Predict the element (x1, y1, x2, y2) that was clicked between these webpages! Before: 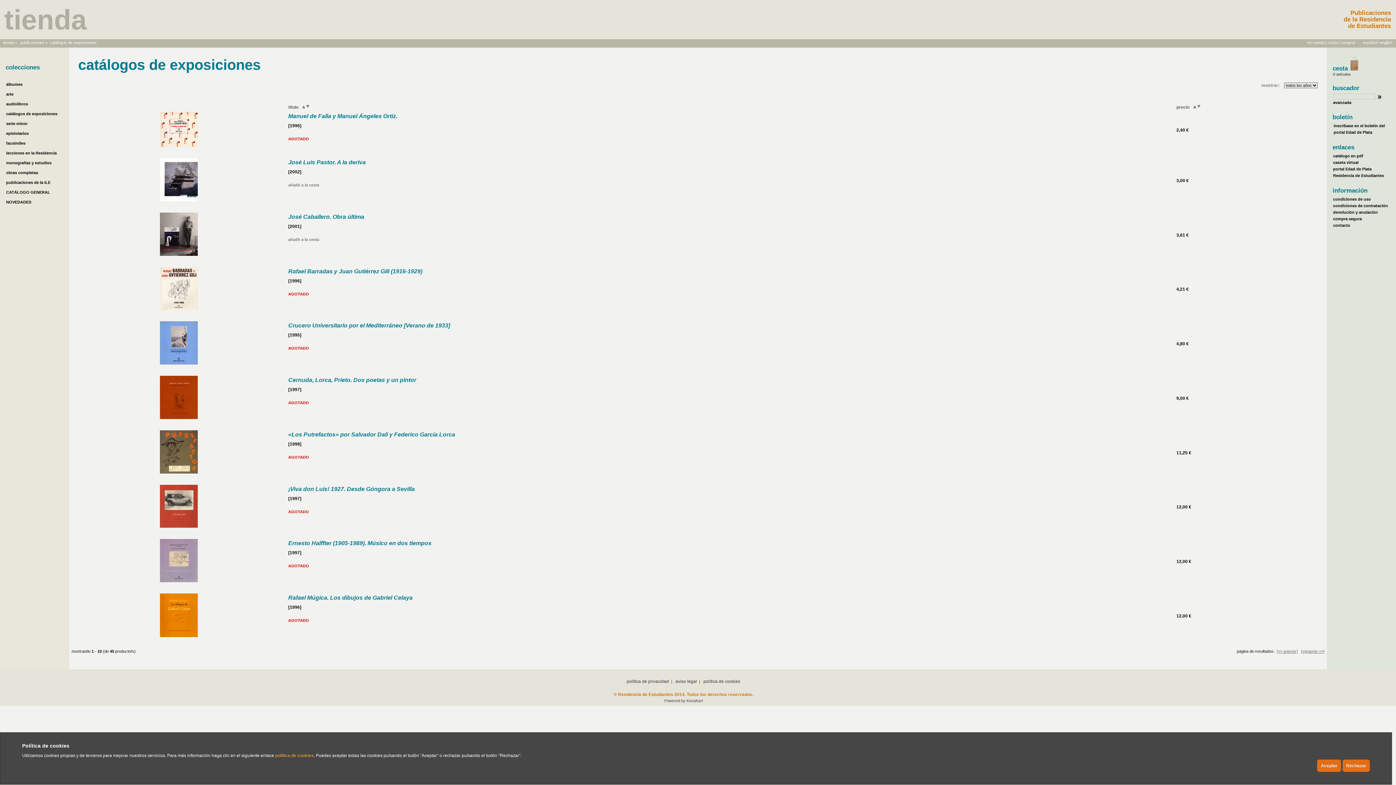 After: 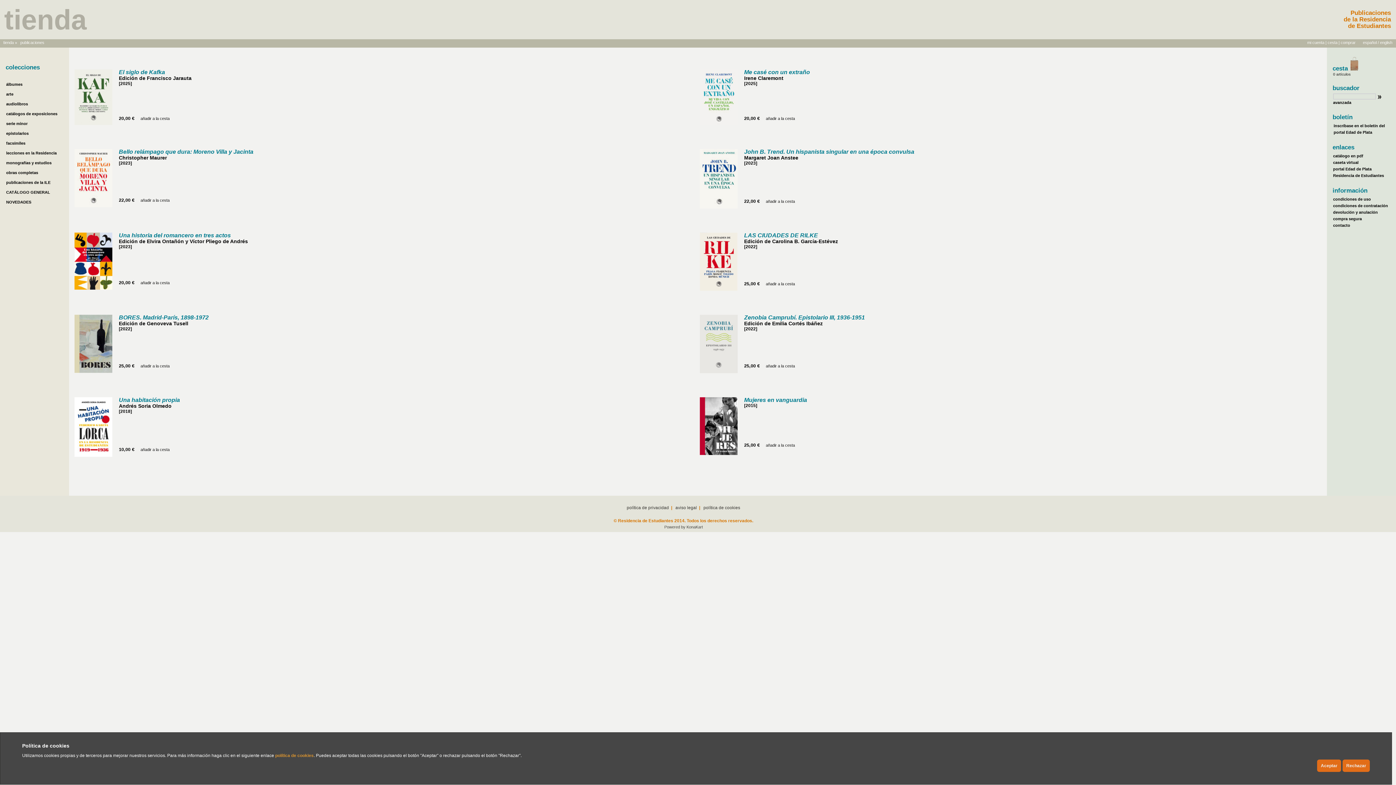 Action: bbox: (1363, 40, 1377, 44) label: español